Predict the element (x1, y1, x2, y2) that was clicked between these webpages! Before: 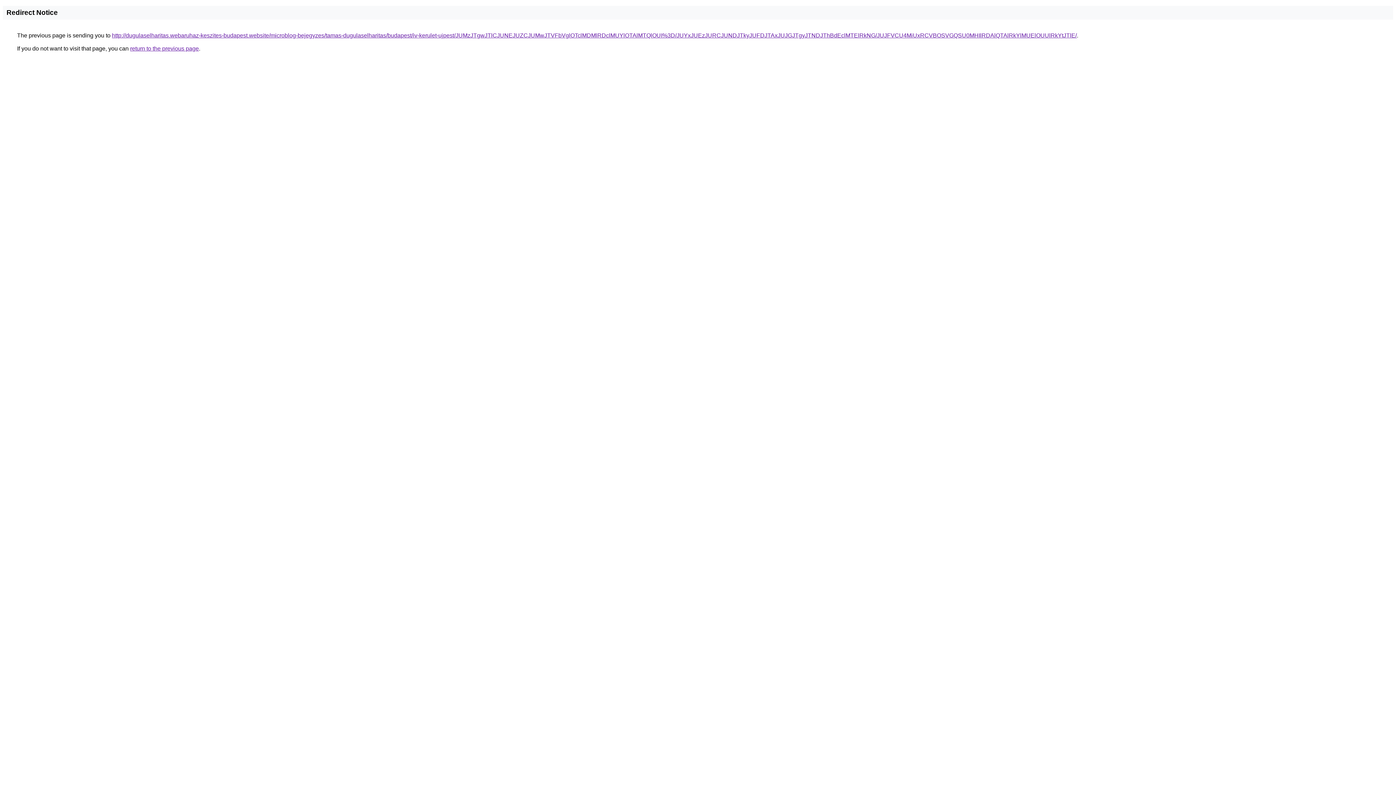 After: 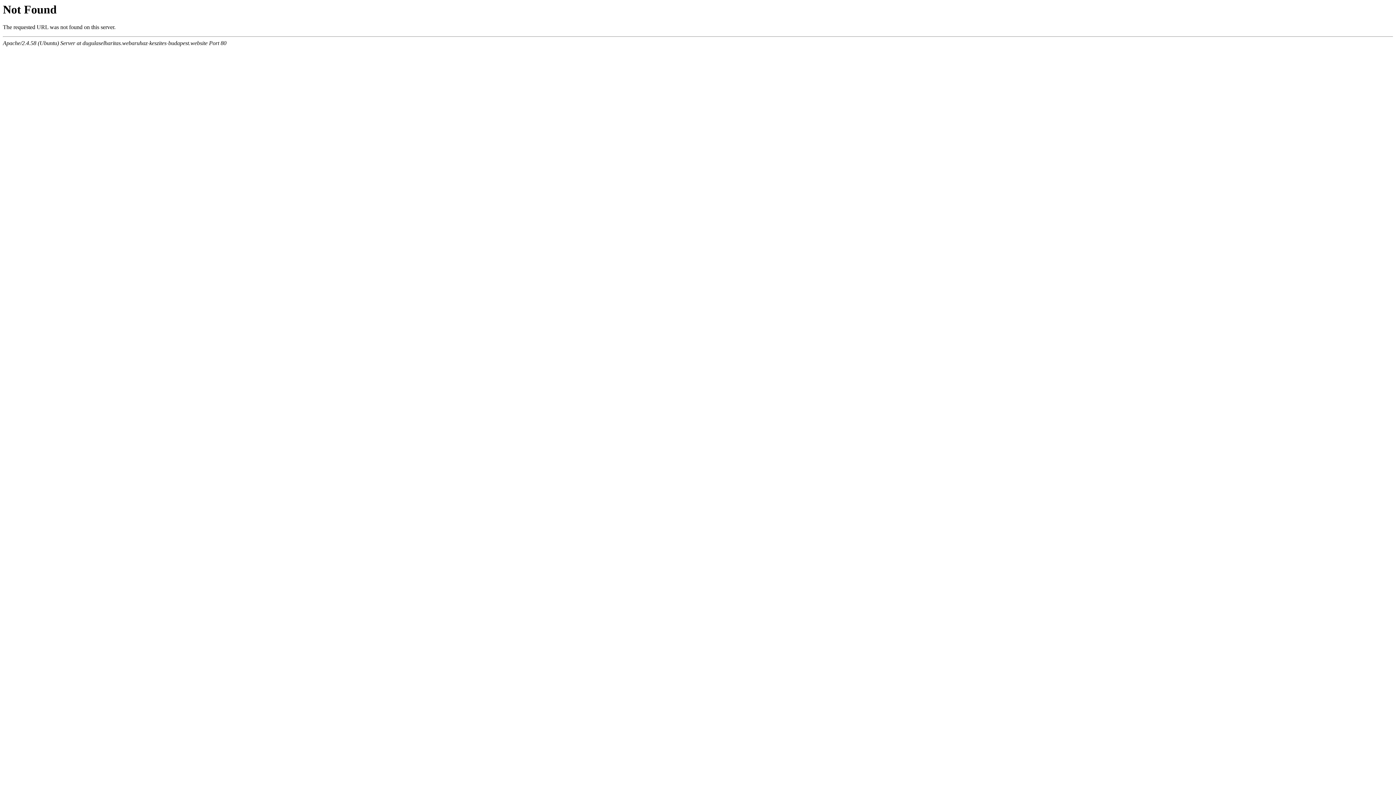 Action: label: http://dugulaselharitas.webaruhaz-keszites-budapest.website/microblog-bejegyzes/tamas-dugulaselharitas/budapest/iv-kerulet-ujpest/JUMzJTgwJTlCJUNEJUZCJUMwJTVFbVglOTclMDMlRDclMUYlOTAlMTQlOUI%3D/JUYxJUEzJURCJUNDJTkyJUFDJTAxJUJGJTgyJTNDJThBdEclMTElRkNG/JUJFVCU4MiUxRCVBOSVGQSU0MHIlRDAlQTAlRkYlMUElOUUlRkYtJTlE/ bbox: (112, 32, 1077, 38)